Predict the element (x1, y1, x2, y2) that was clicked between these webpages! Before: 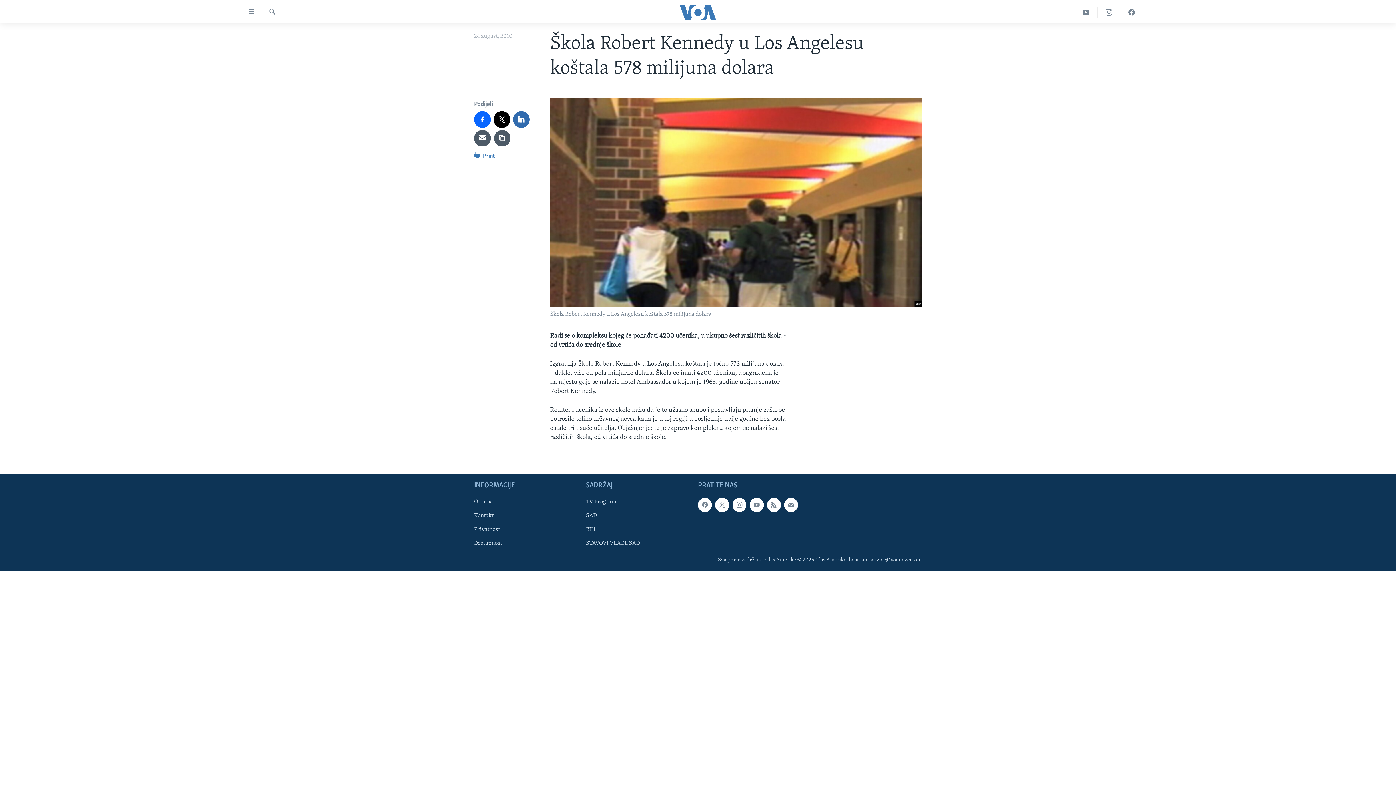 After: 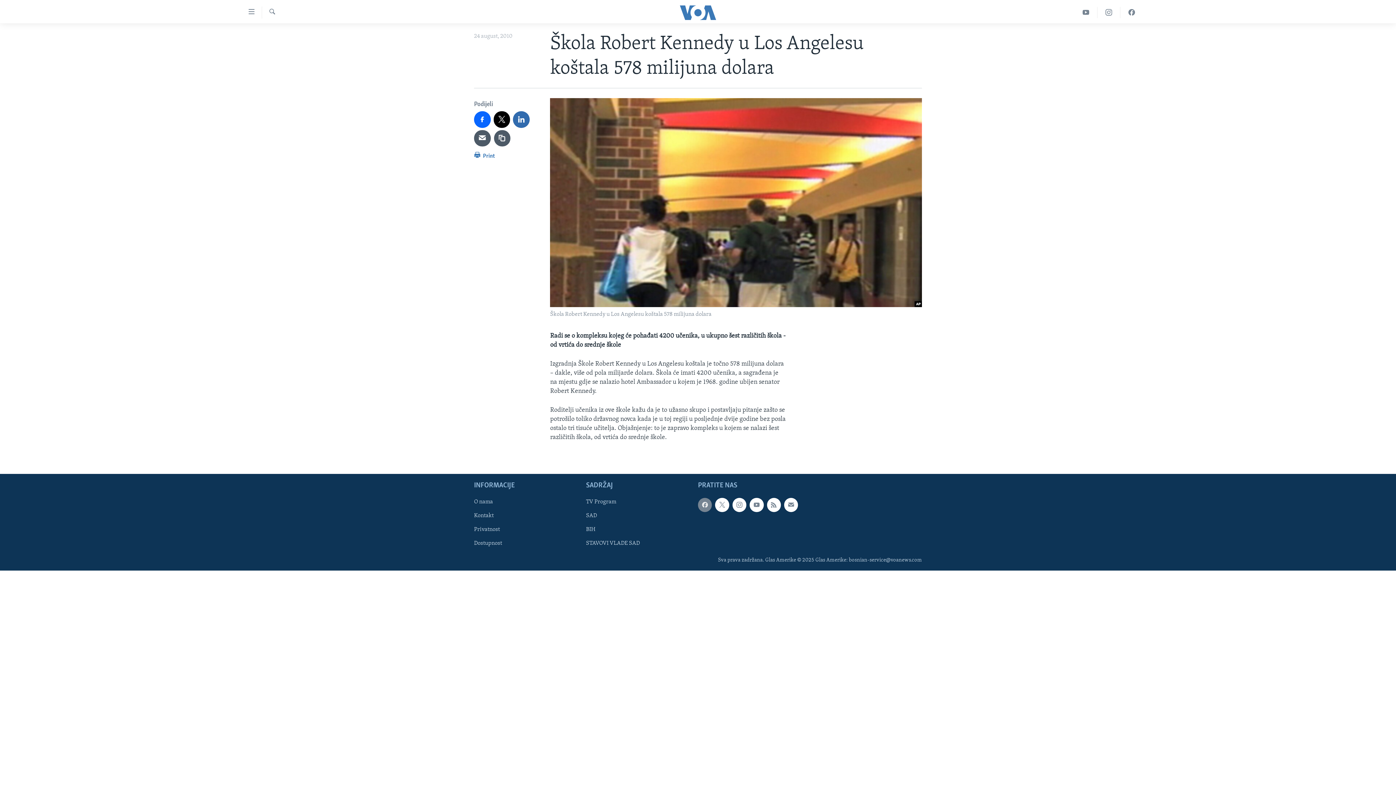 Action: bbox: (698, 498, 712, 512)